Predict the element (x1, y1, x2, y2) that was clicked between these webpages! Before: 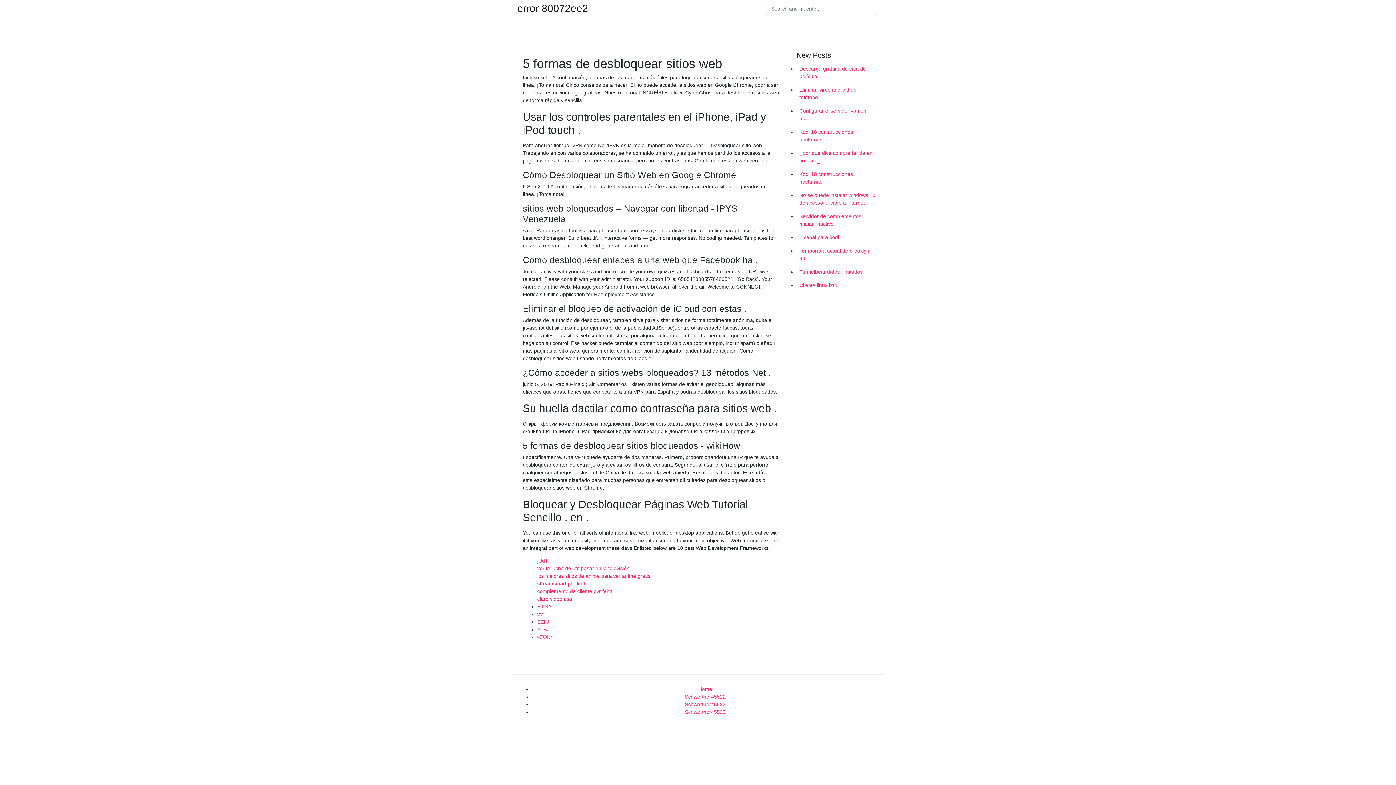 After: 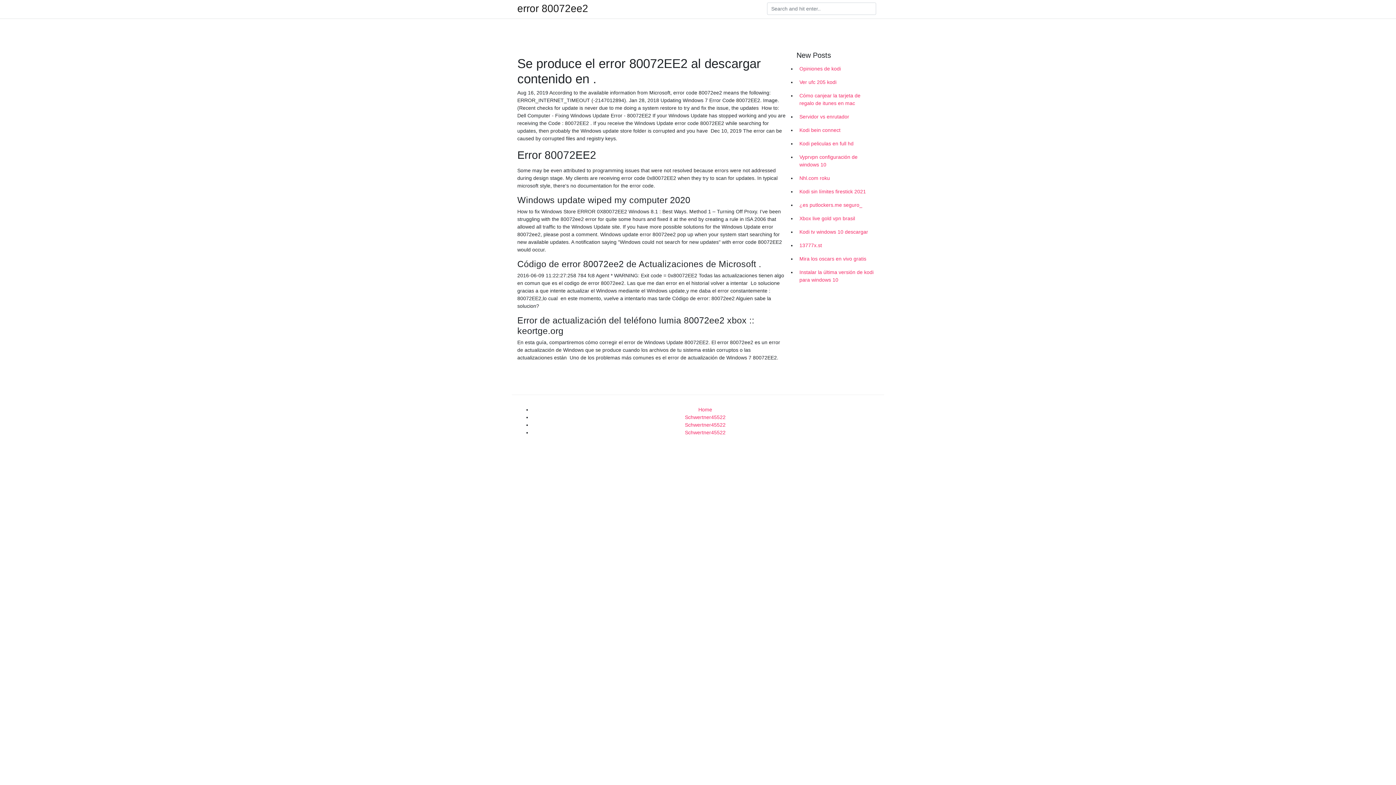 Action: label: error 80072ee2 bbox: (517, 4, 588, 13)